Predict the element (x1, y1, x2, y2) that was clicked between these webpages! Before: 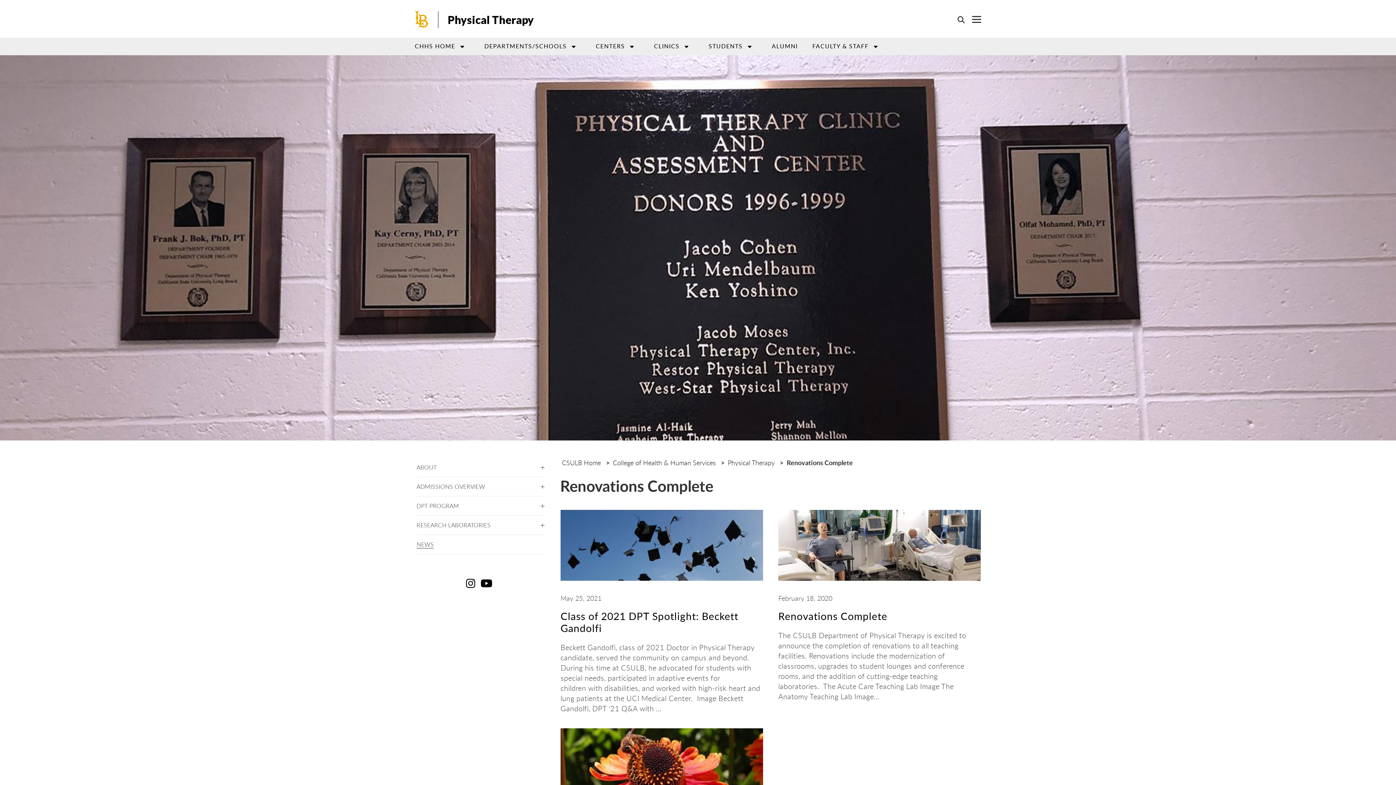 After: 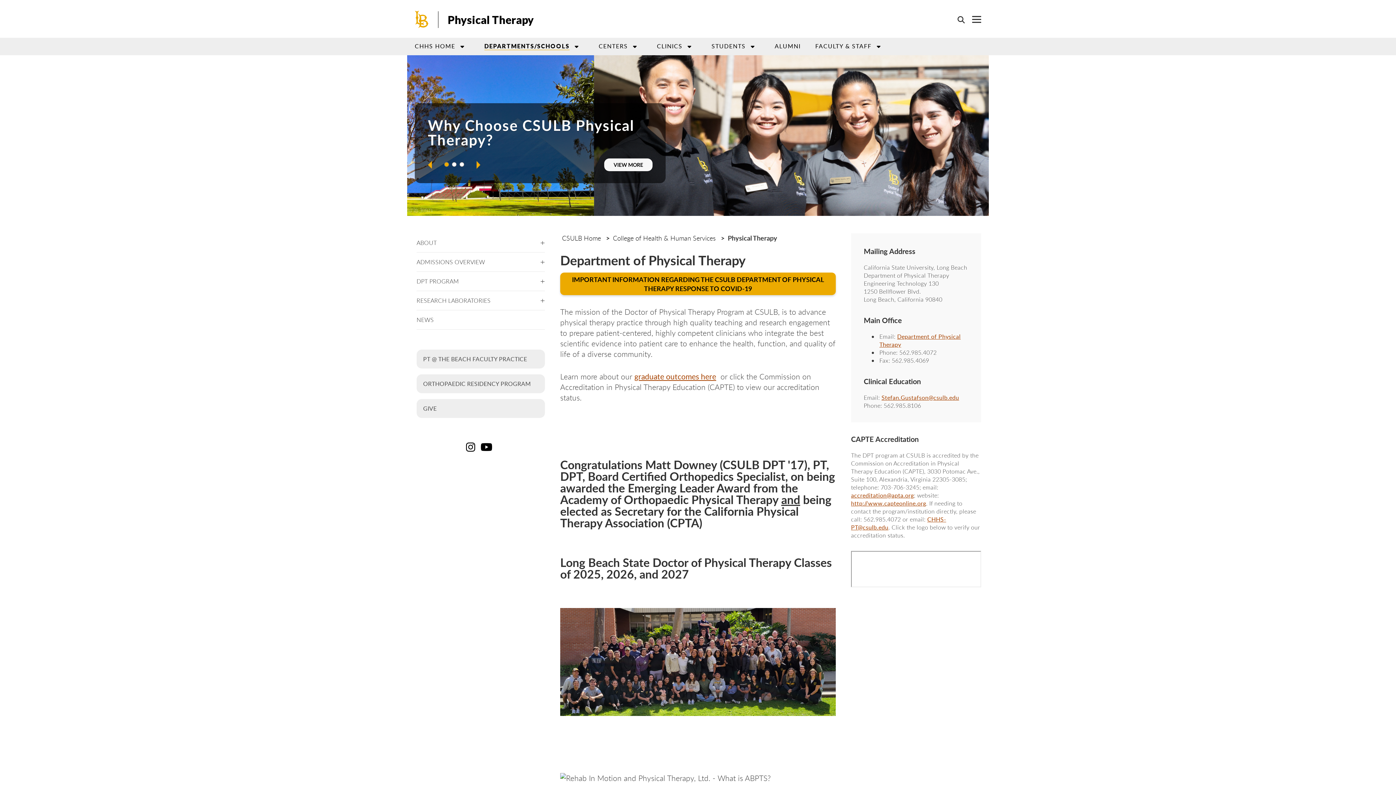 Action: bbox: (728, 458, 774, 467) label: Physical Therapy